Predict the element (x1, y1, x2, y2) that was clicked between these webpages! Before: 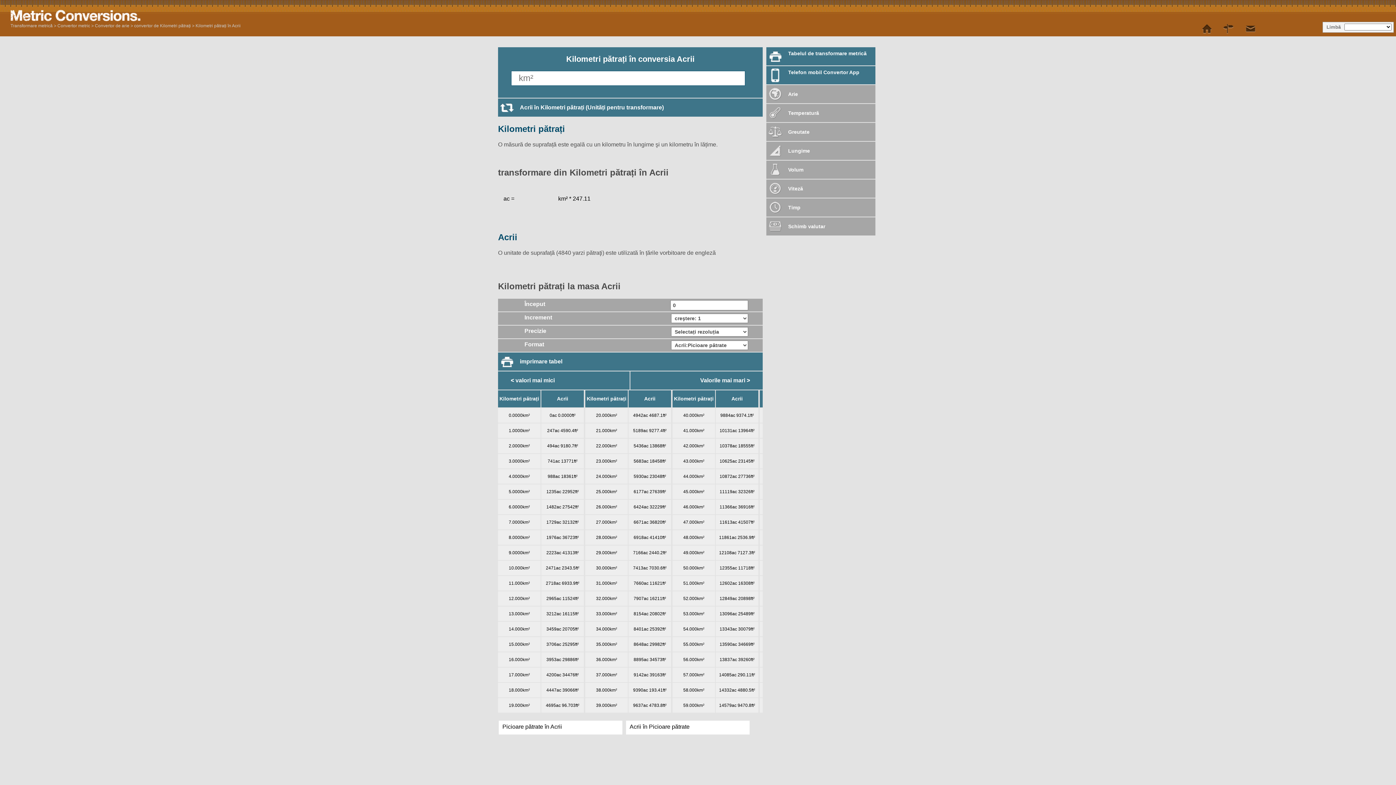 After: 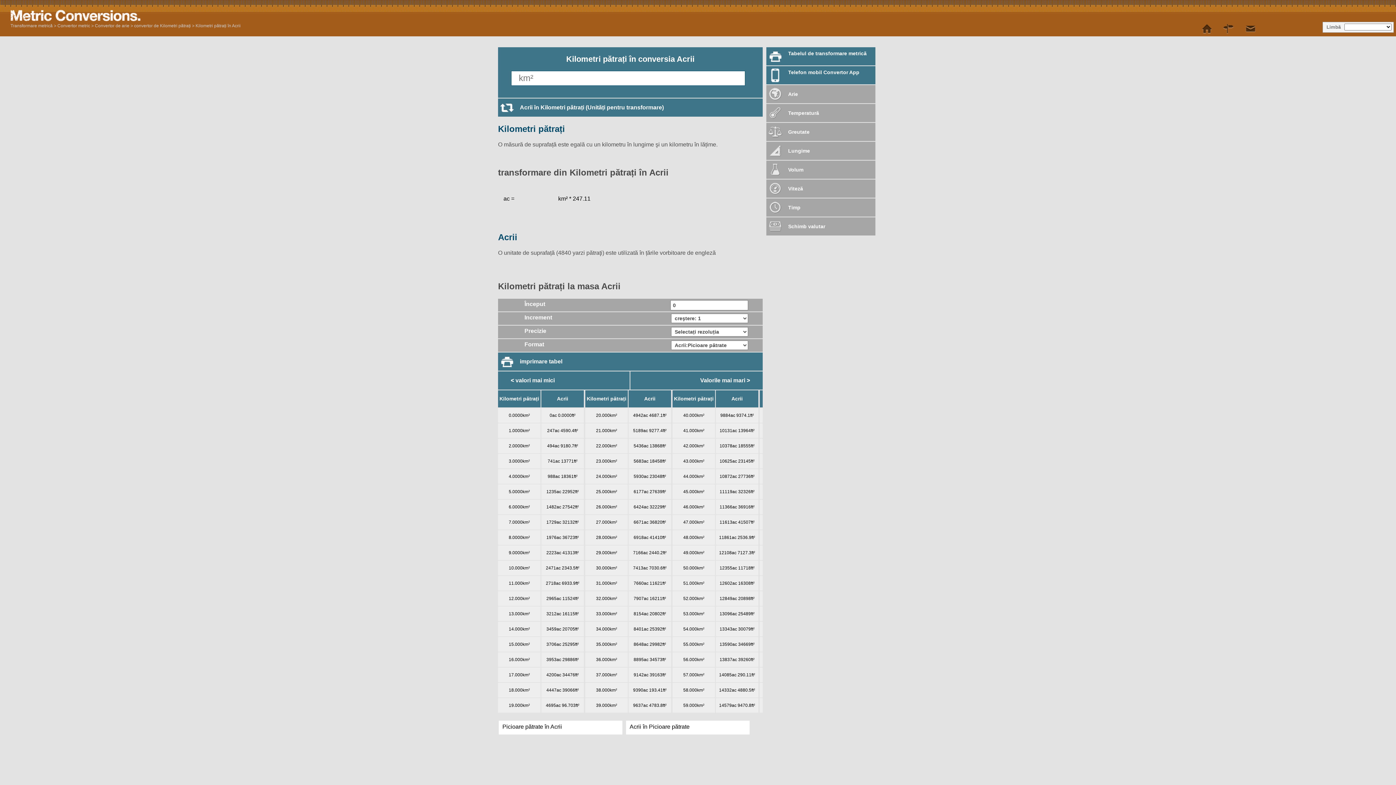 Action: bbox: (195, 23, 240, 28) label: Kilometri pătrați în Acrii